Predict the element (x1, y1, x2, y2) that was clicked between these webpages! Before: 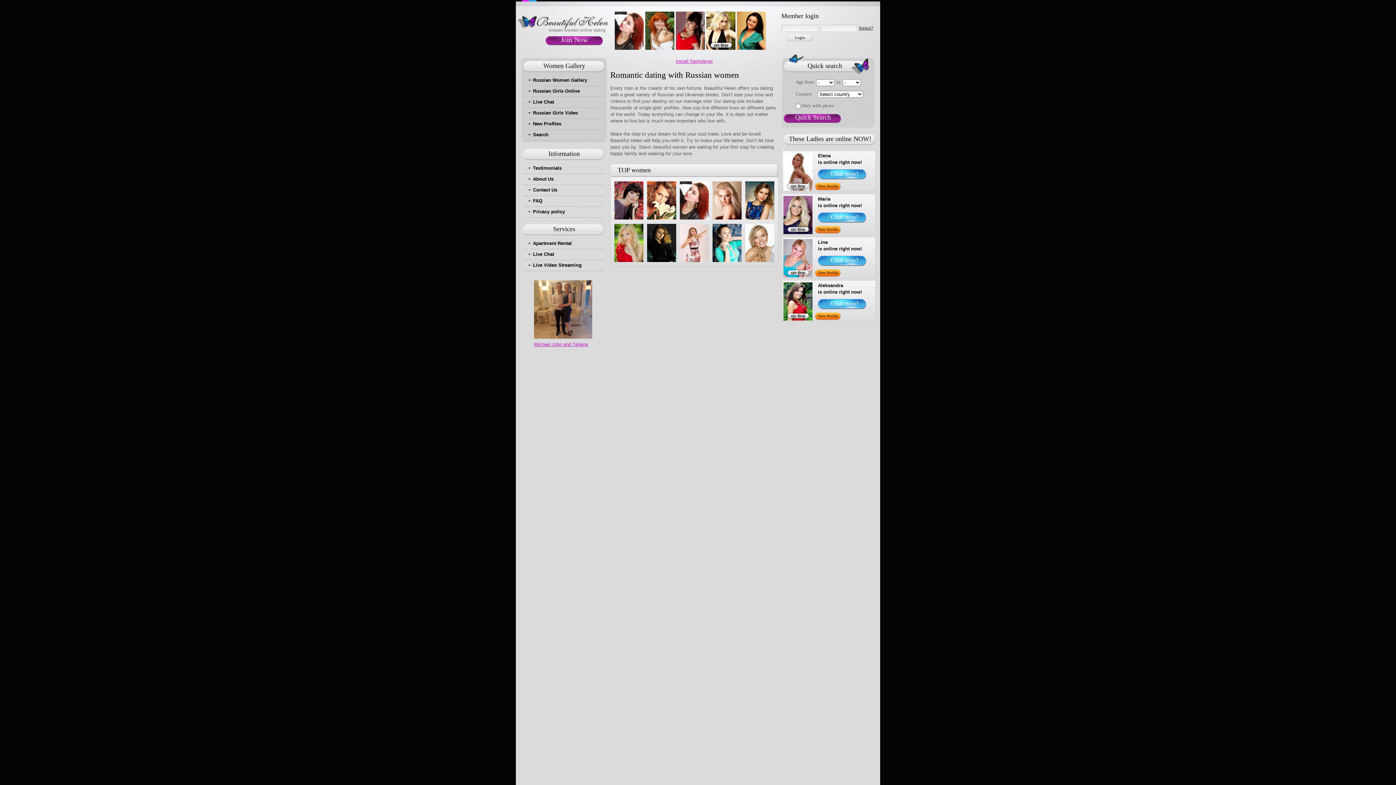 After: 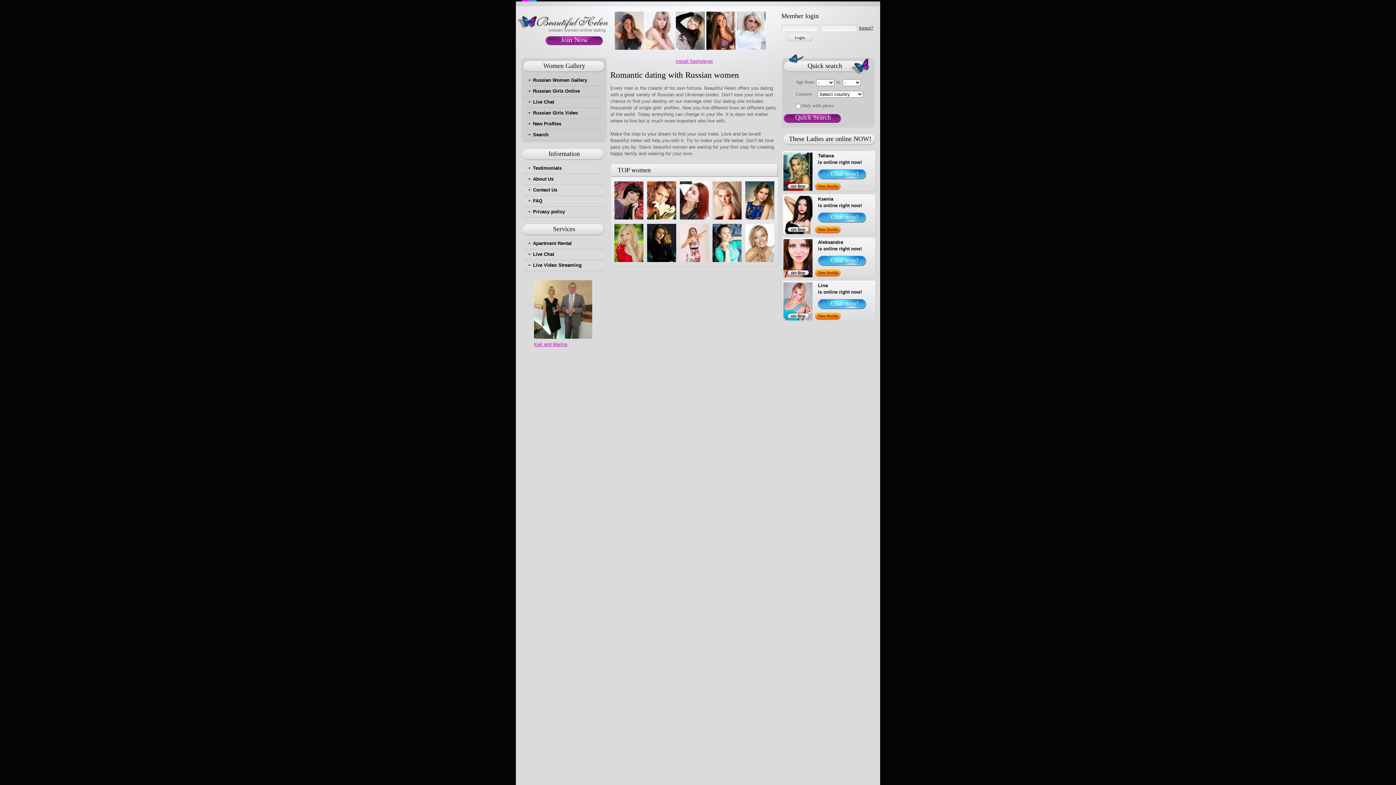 Action: bbox: (523, 97, 604, 108) label: Live Chat